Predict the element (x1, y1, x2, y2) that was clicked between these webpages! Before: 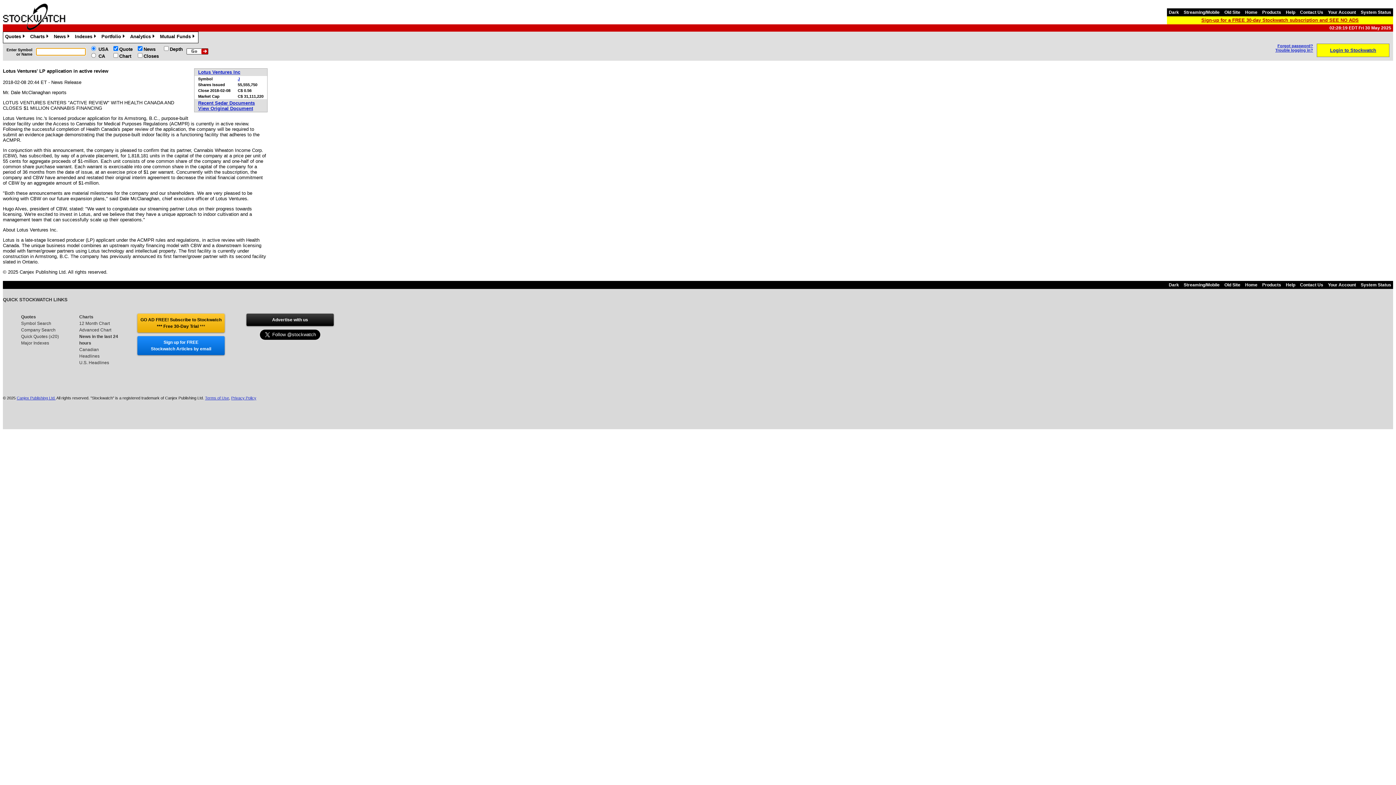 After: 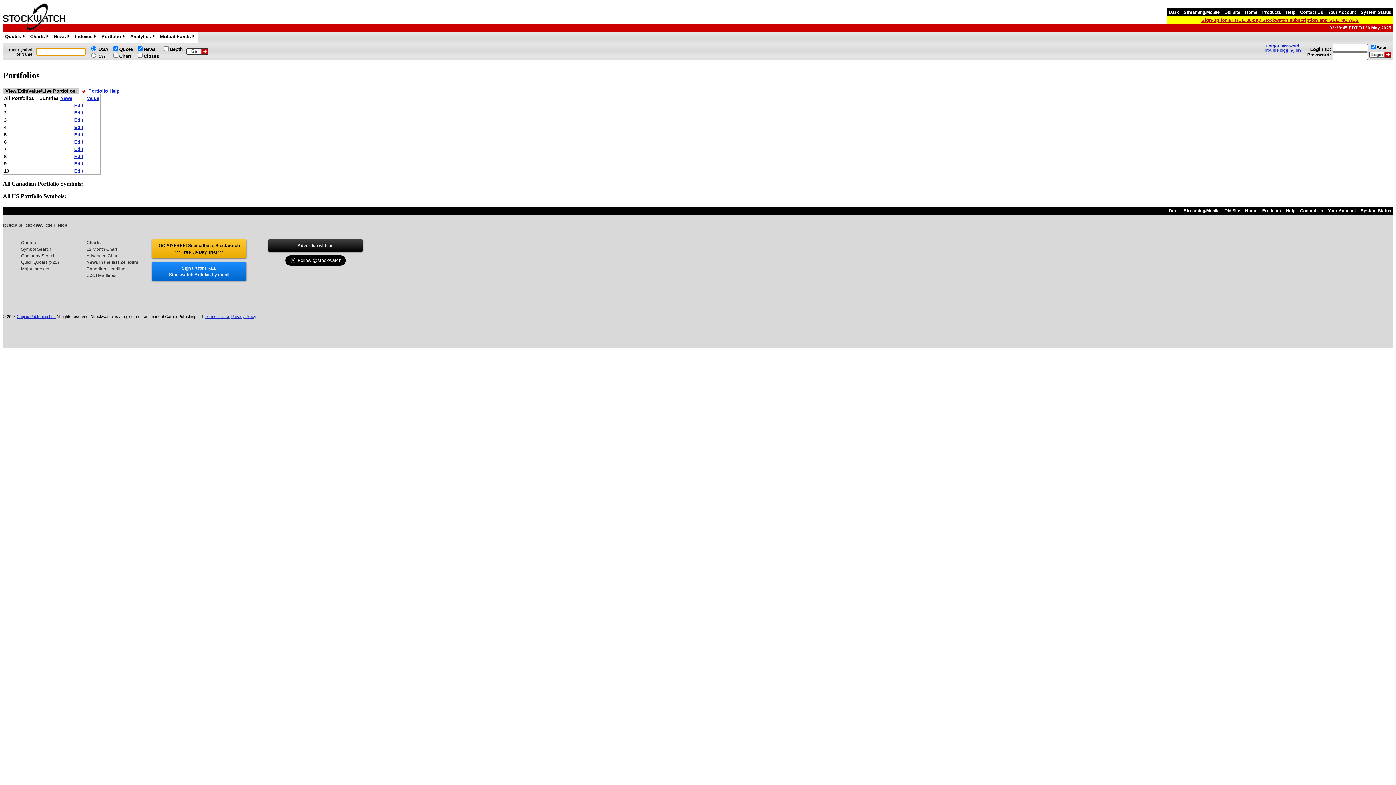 Action: label: Portfolio» bbox: (99, 32, 128, 41)